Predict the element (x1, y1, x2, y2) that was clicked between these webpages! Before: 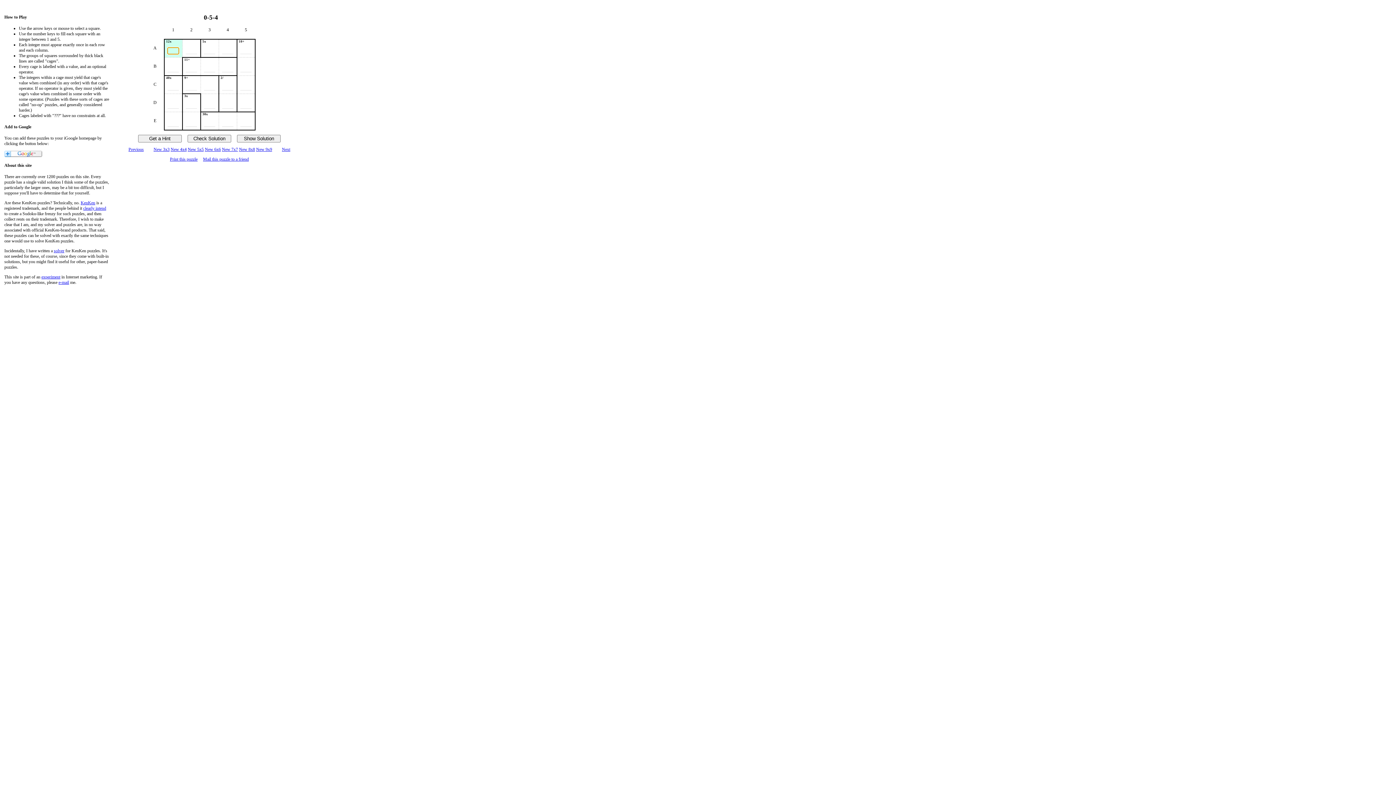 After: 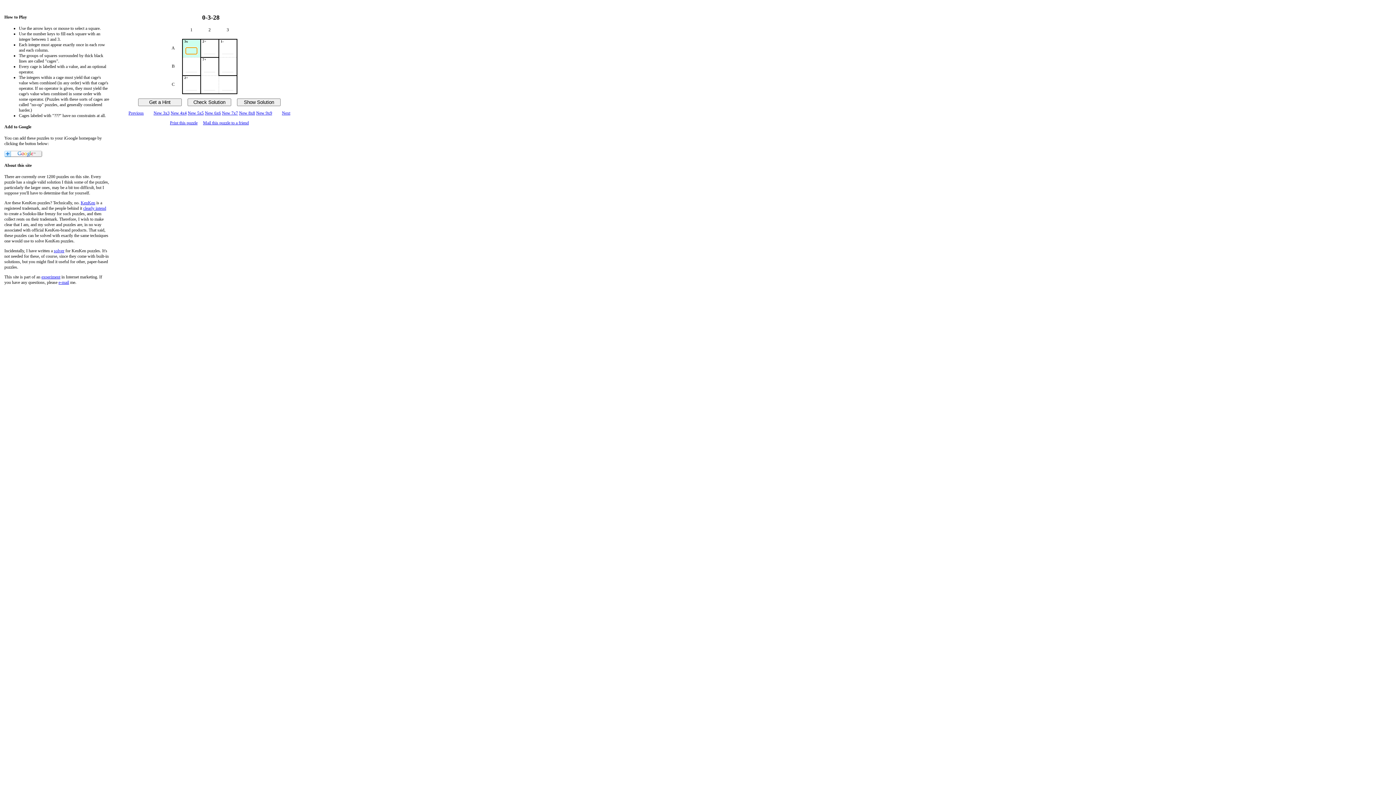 Action: label: New 3x3 bbox: (153, 146, 169, 152)